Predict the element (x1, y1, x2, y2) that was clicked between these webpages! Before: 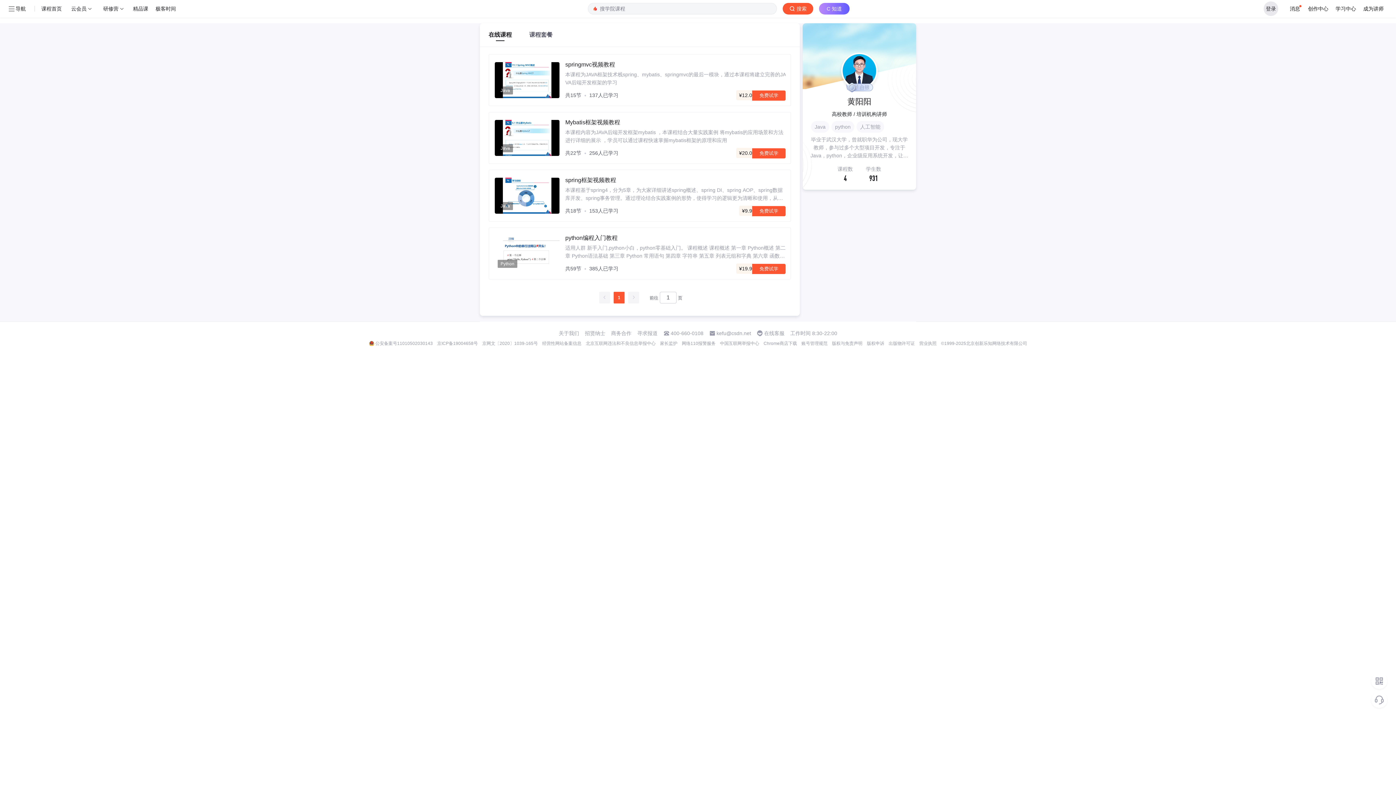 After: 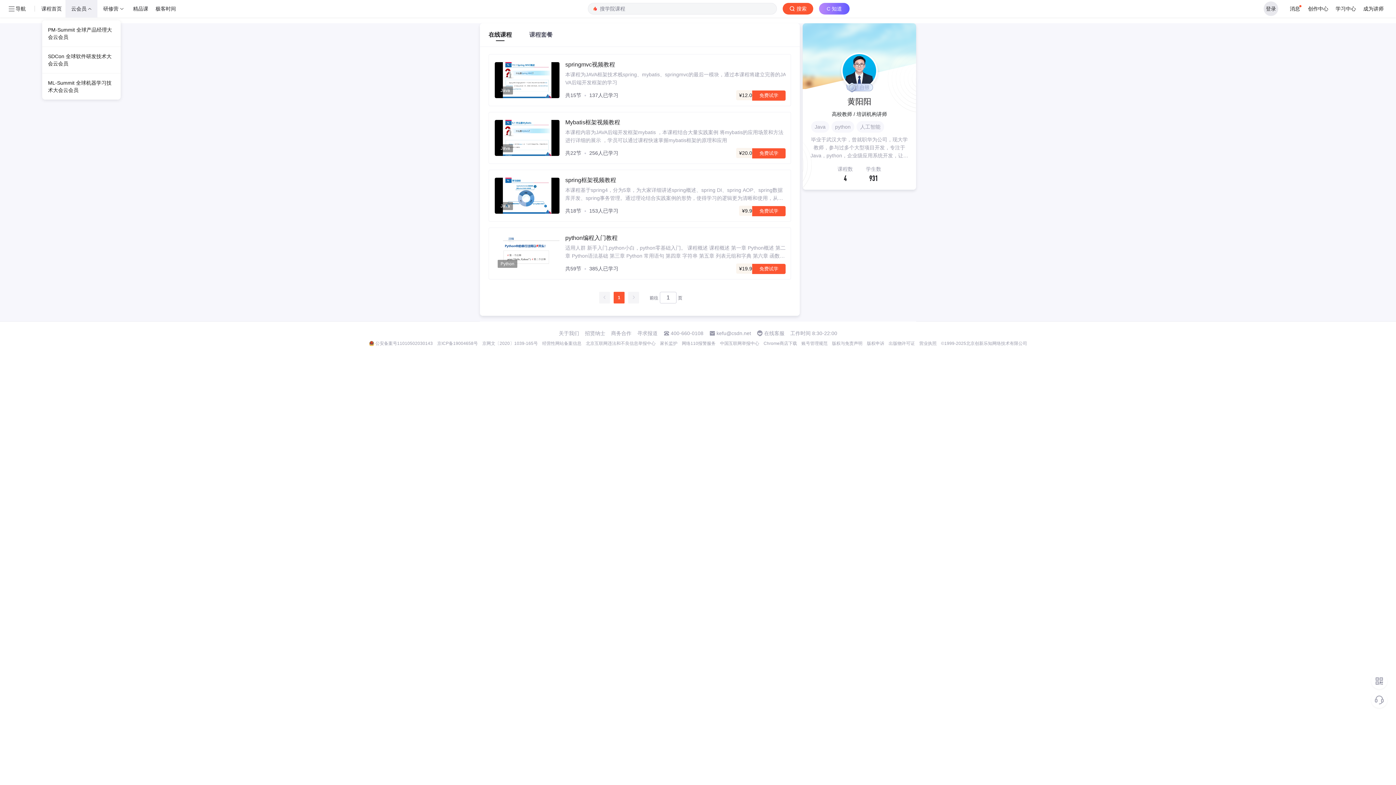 Action: bbox: (65, 0, 97, 17) label: 云会员